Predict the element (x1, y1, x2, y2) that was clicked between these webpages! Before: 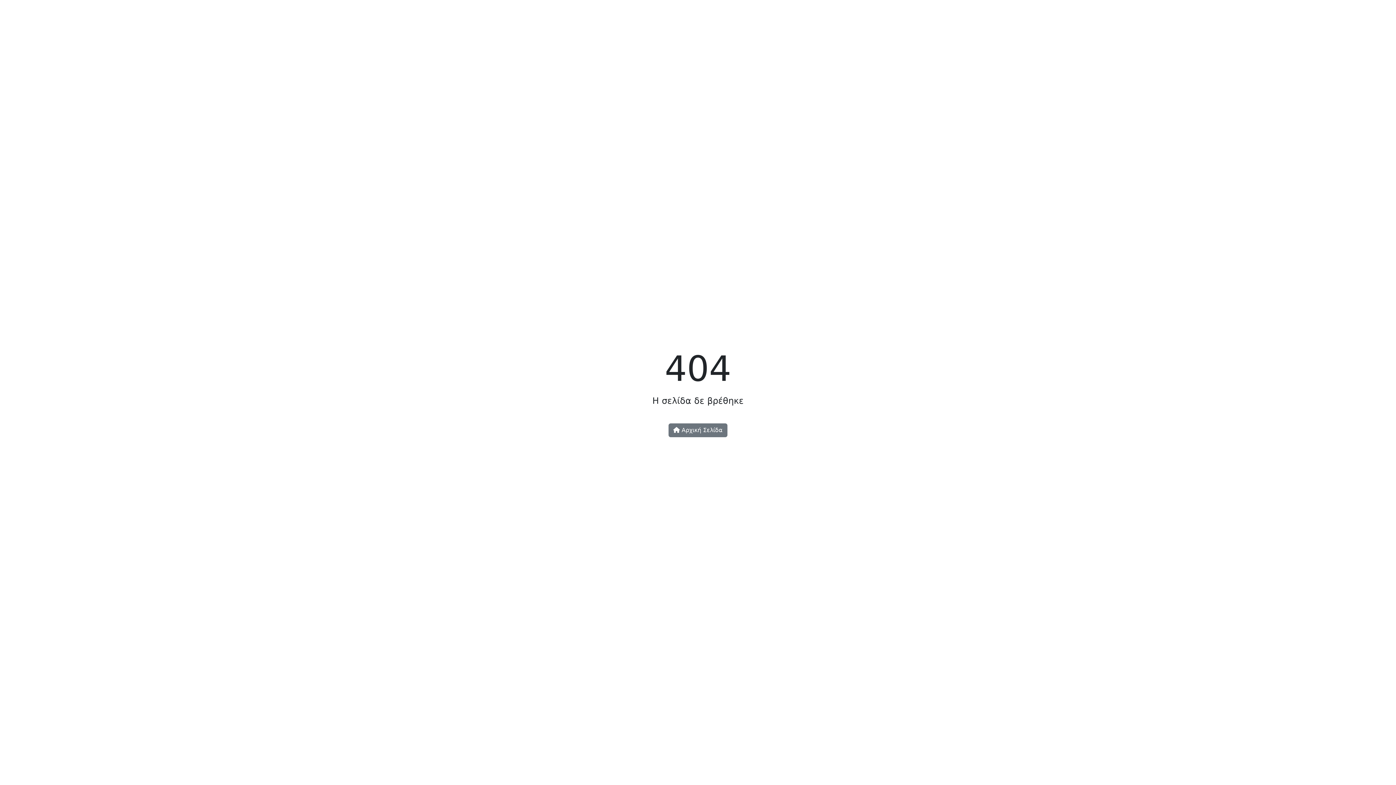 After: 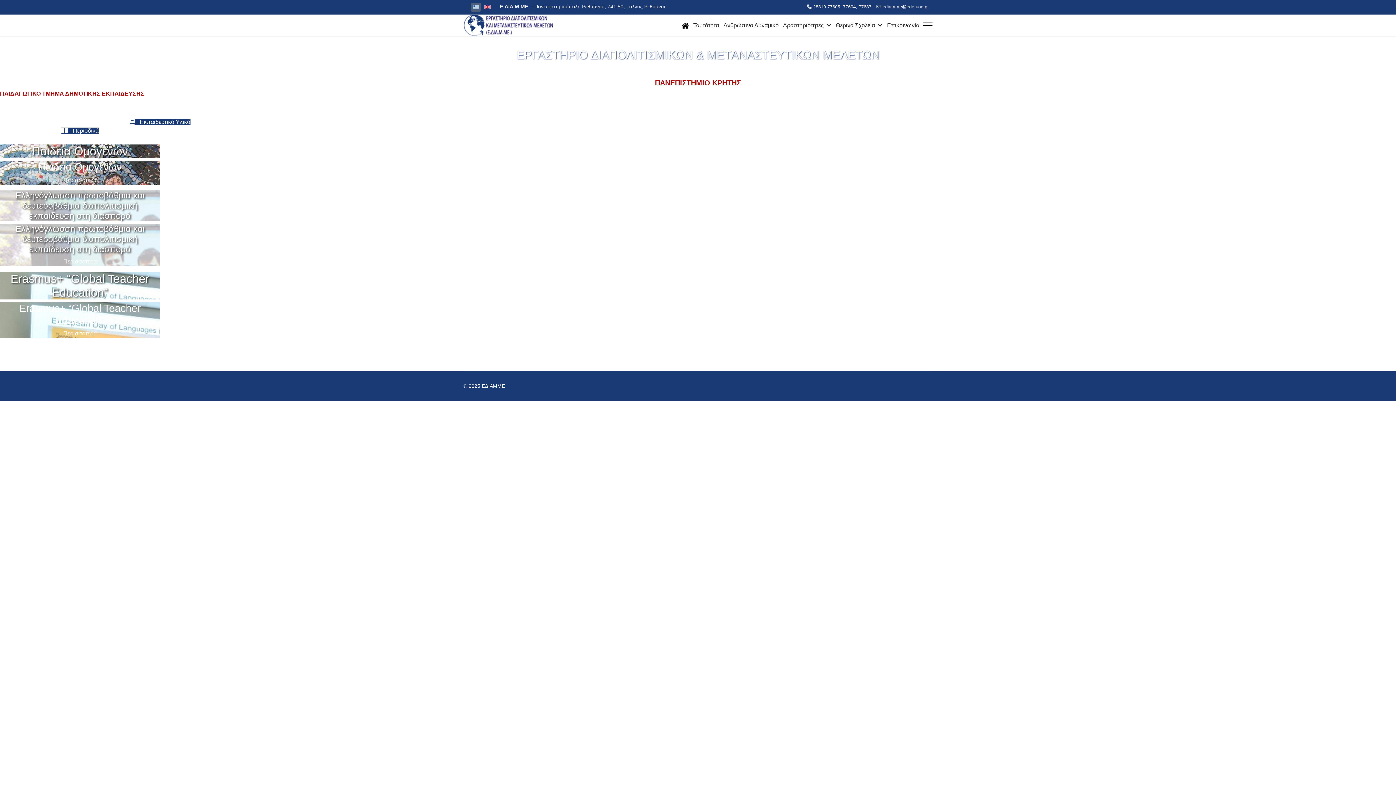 Action: bbox: (668, 423, 727, 437) label:  Αρχική Σελίδα